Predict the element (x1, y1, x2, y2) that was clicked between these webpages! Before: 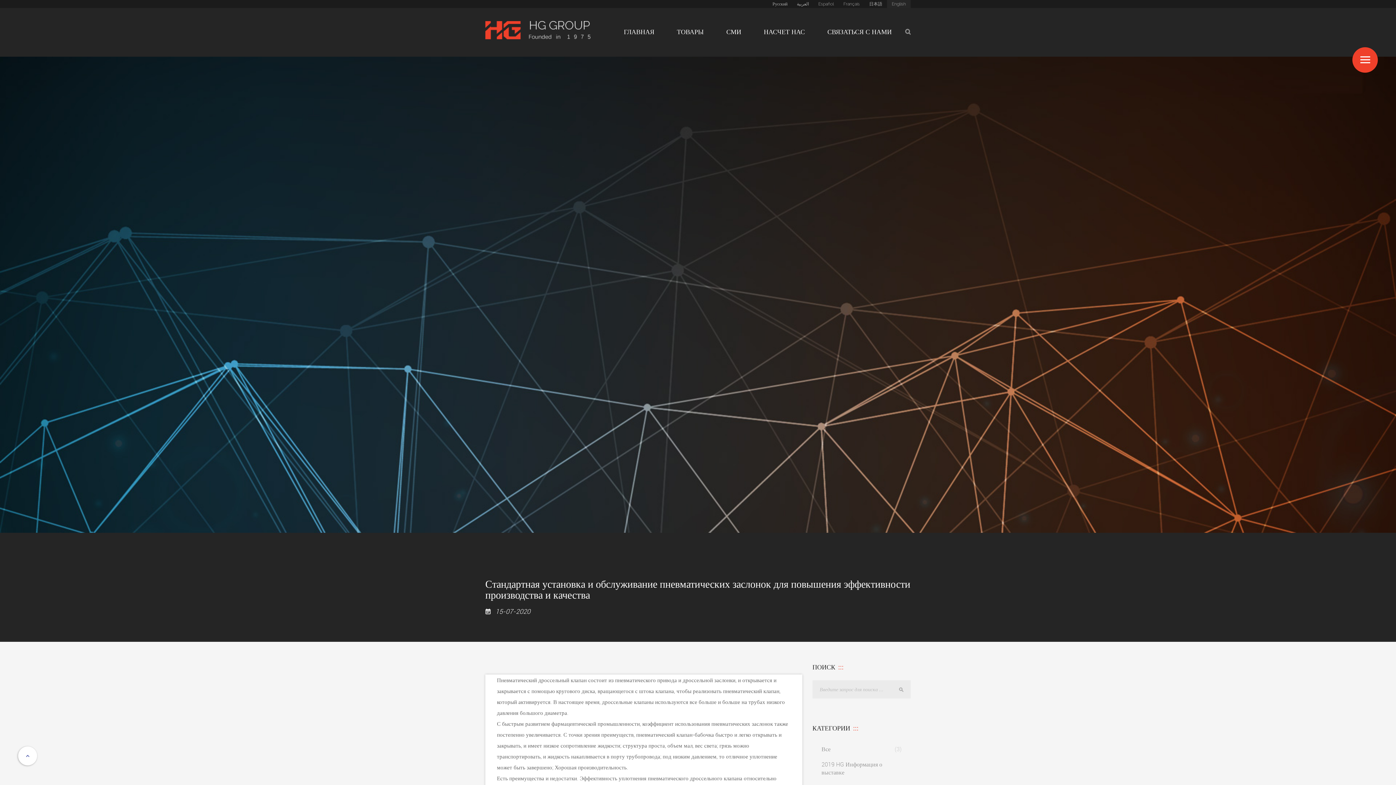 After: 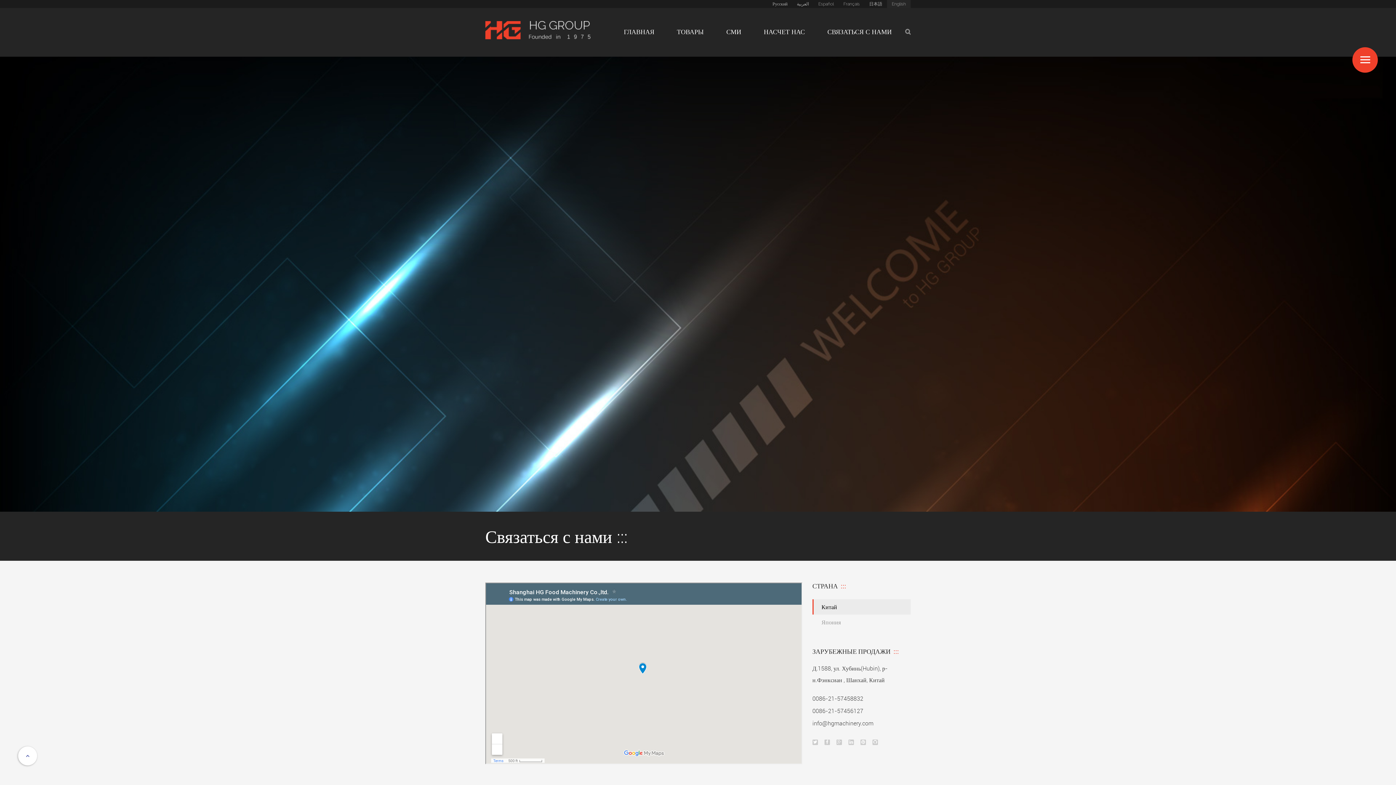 Action: bbox: (827, 8, 892, 56) label: СВЯЗАТЬСЯ С НАМИ